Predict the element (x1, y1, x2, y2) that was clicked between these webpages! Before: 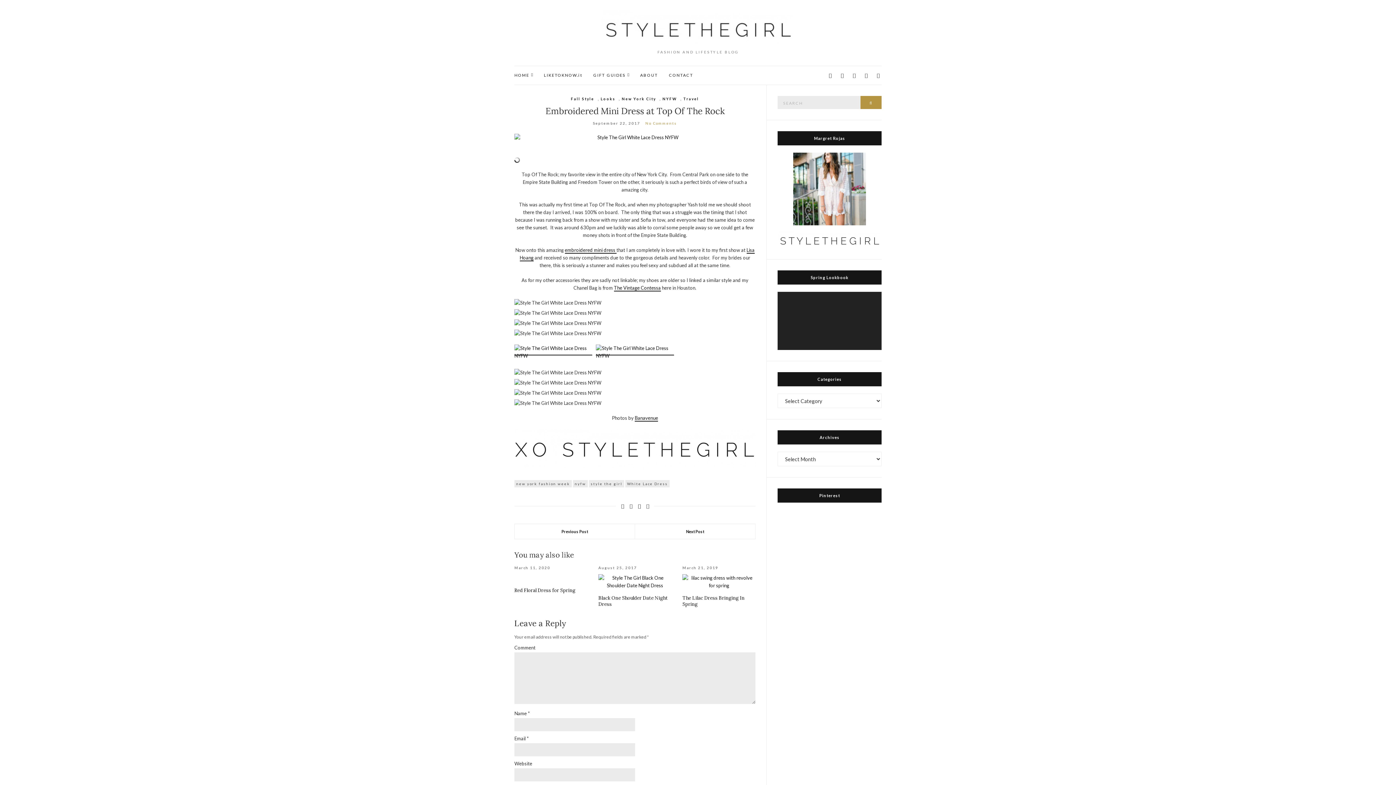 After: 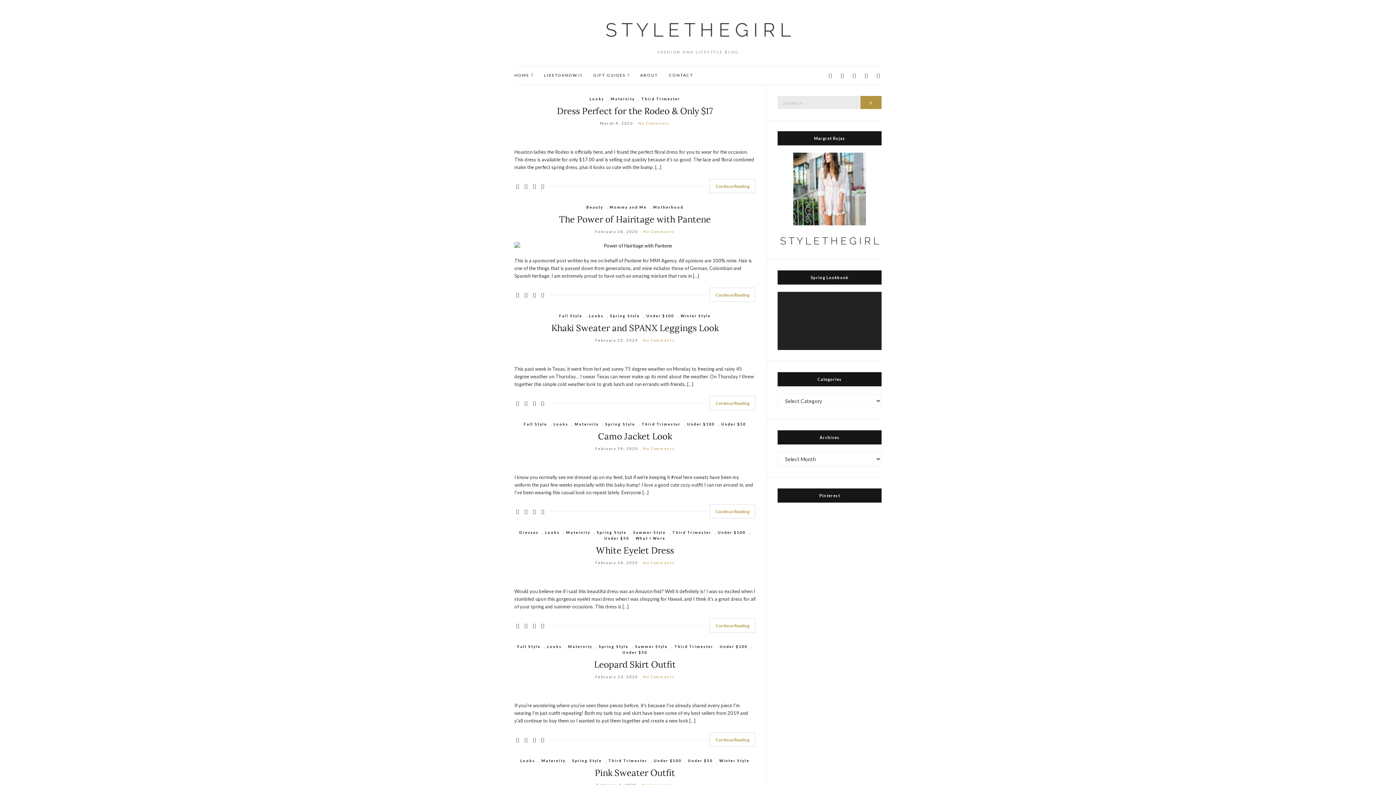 Action: bbox: (589, 480, 624, 487) label: style the girl